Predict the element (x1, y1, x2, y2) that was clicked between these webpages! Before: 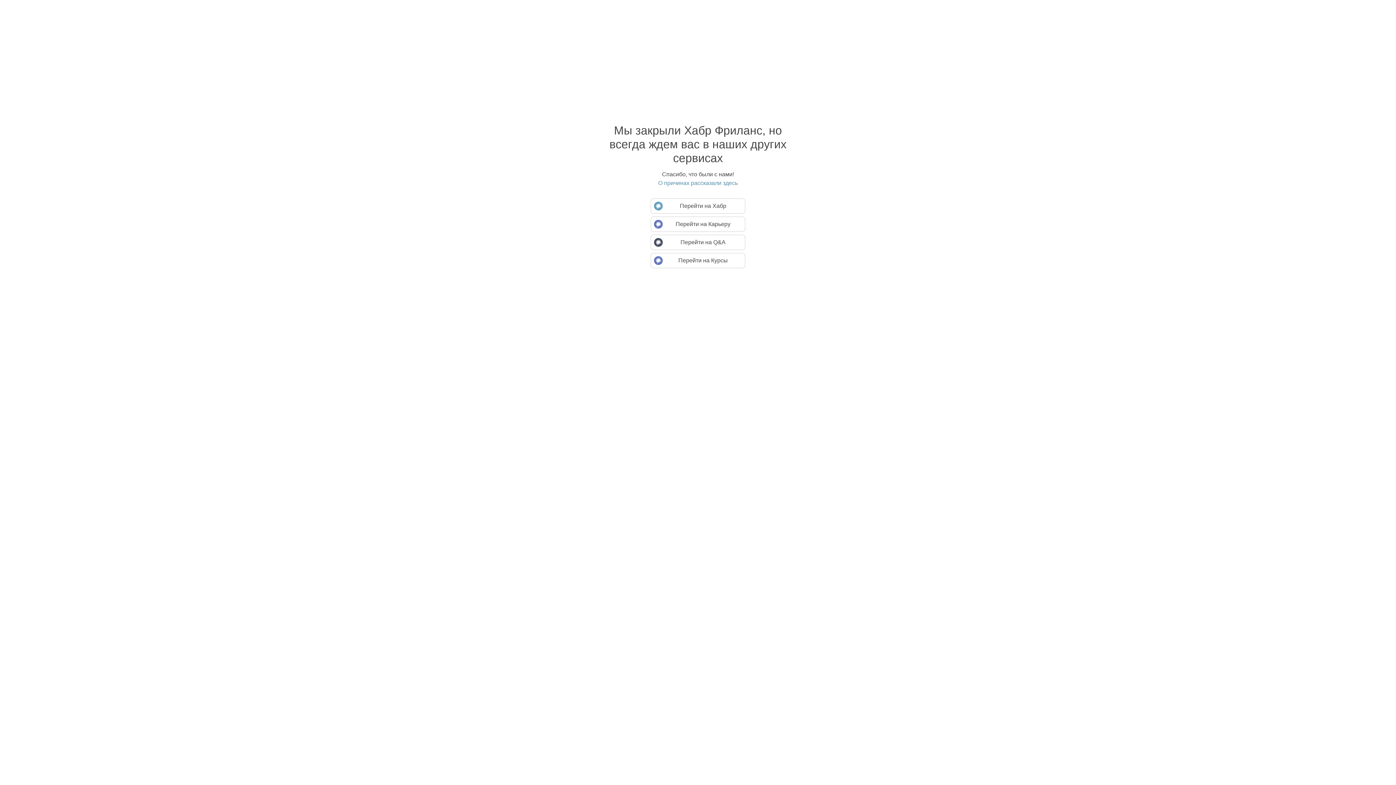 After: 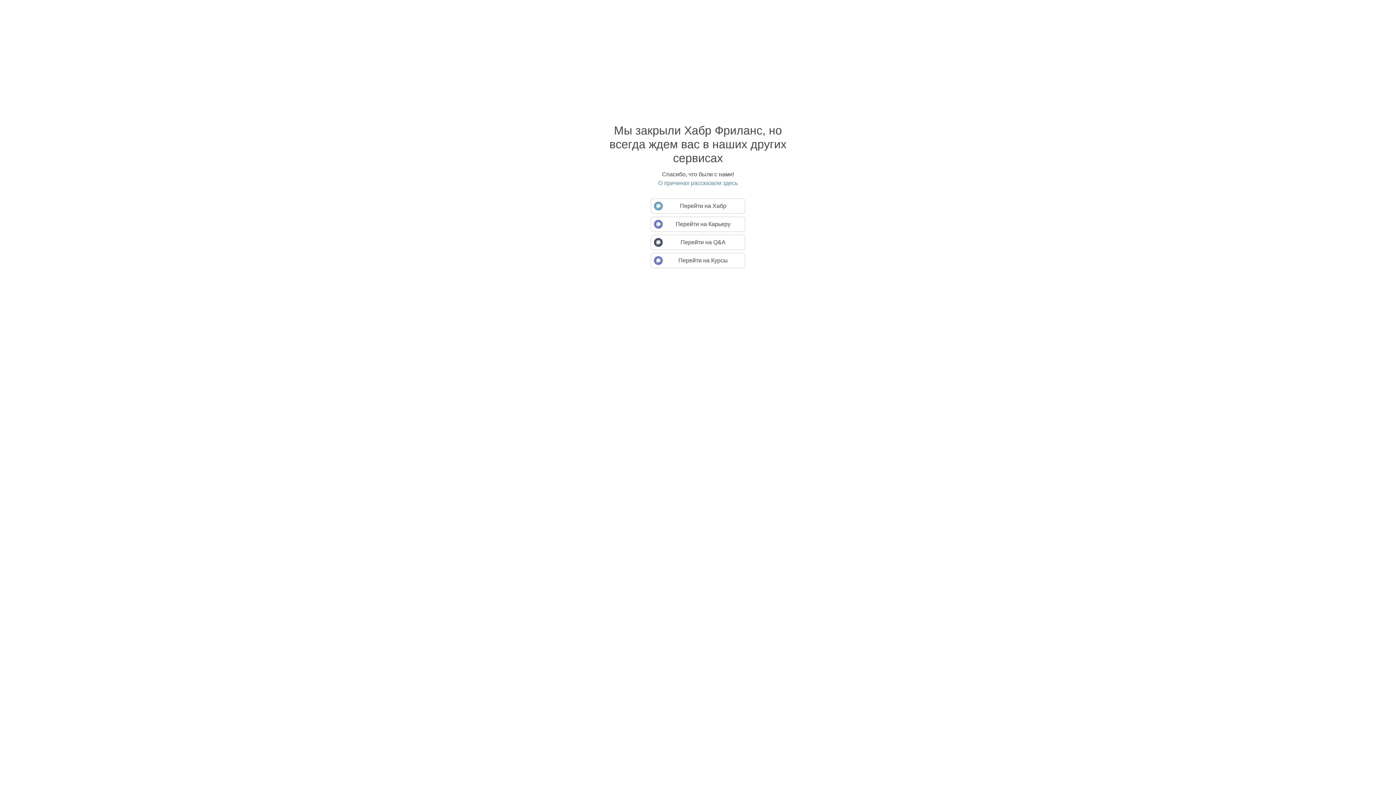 Action: bbox: (594, 179, 801, 186) label: О причинах рассказали здесь